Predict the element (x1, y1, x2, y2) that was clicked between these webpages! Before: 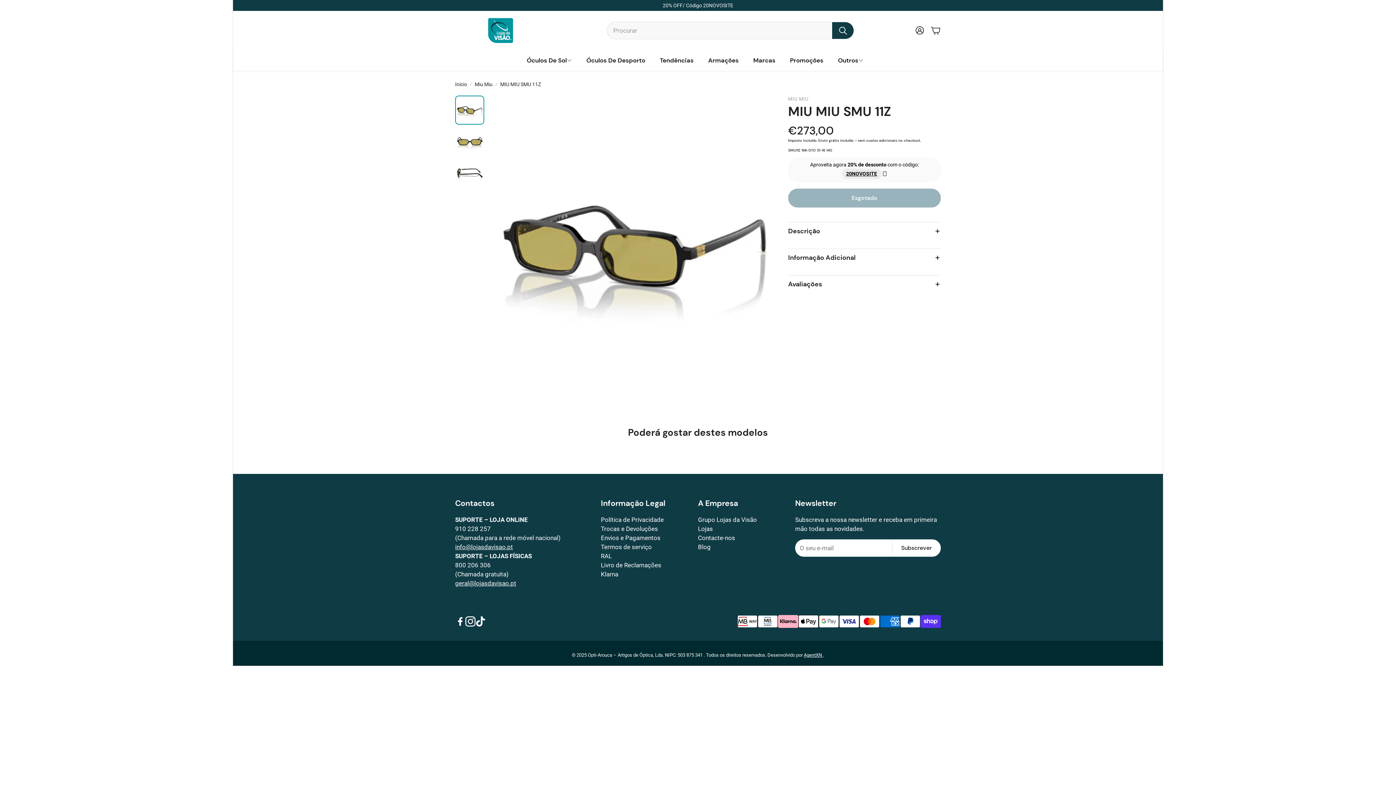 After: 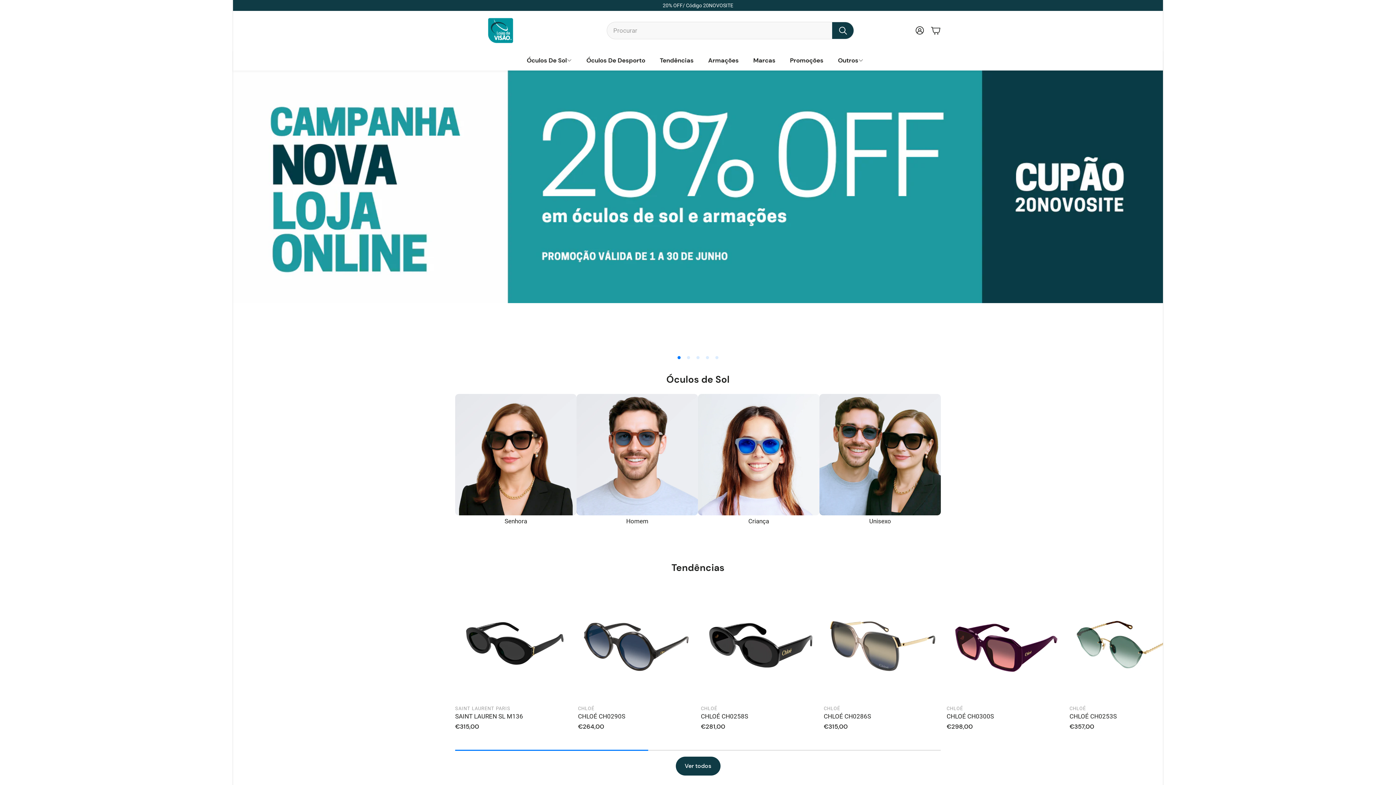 Action: label: Início bbox: (455, 80, 467, 88)